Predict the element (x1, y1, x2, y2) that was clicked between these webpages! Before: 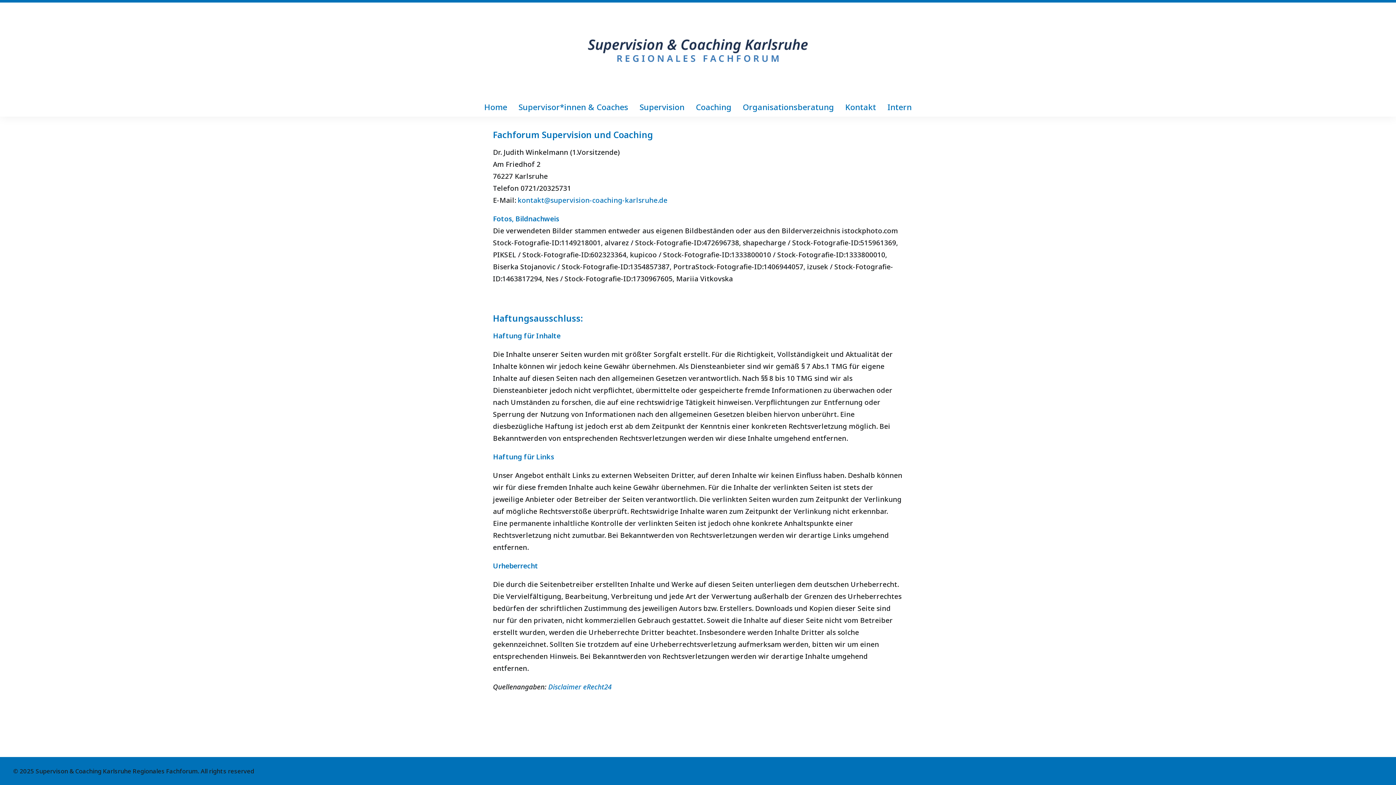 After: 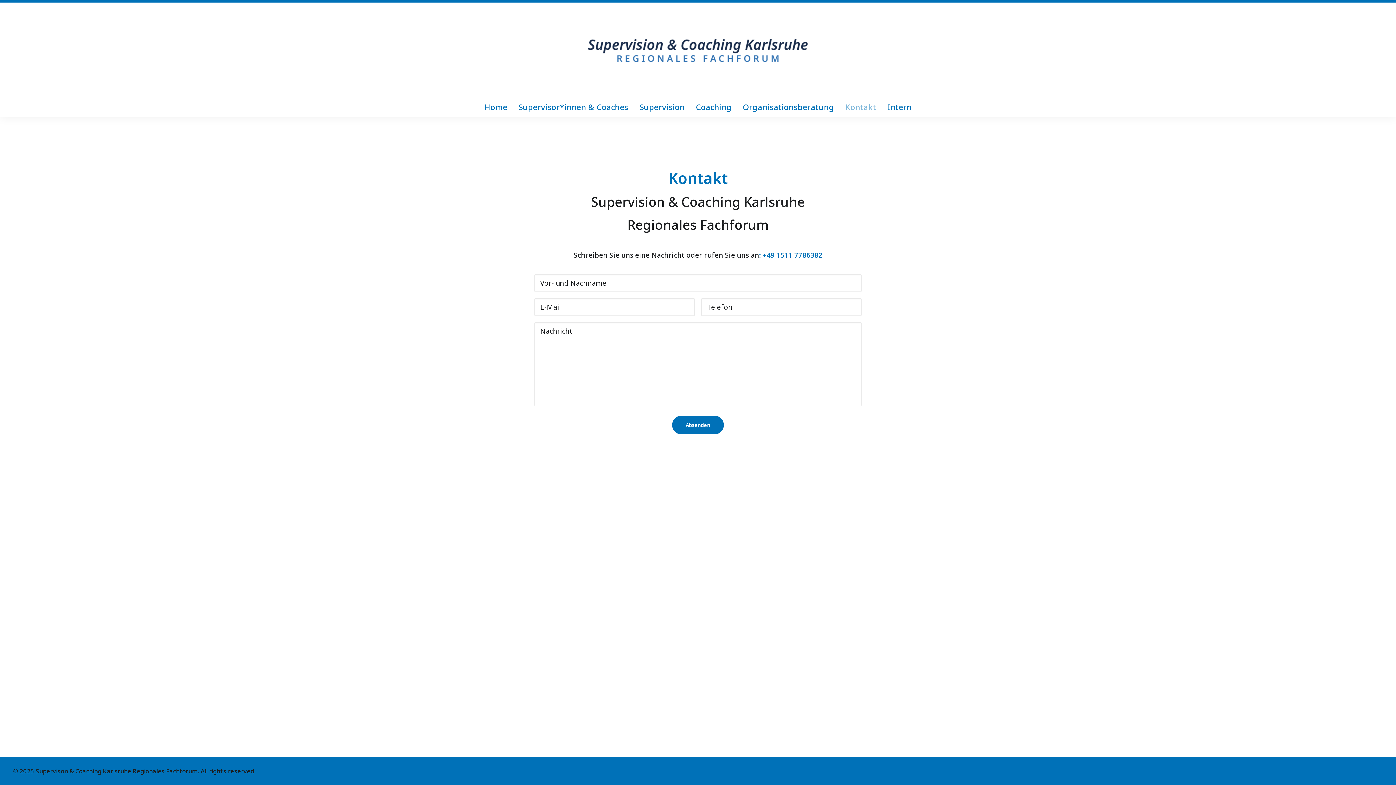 Action: bbox: (840, 97, 881, 116) label: Kontakt